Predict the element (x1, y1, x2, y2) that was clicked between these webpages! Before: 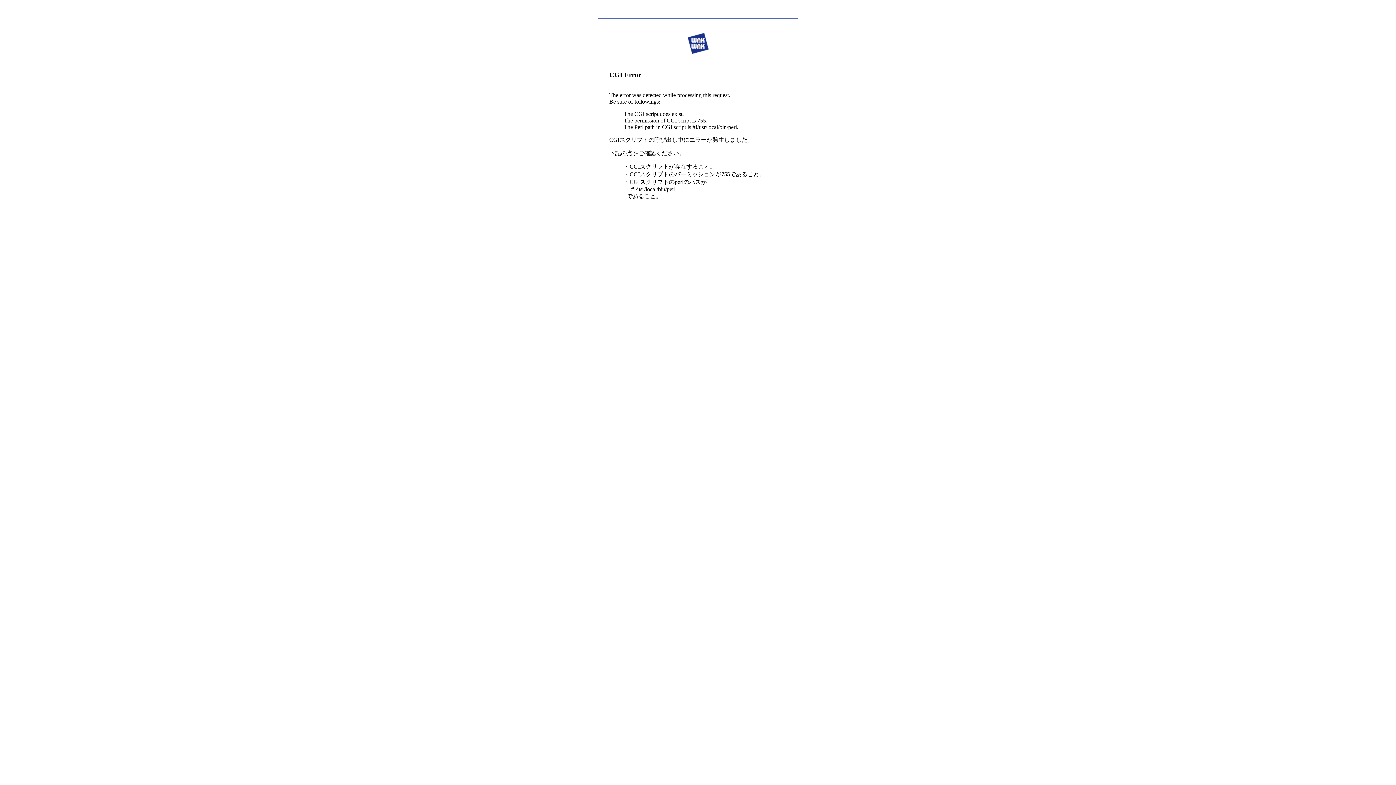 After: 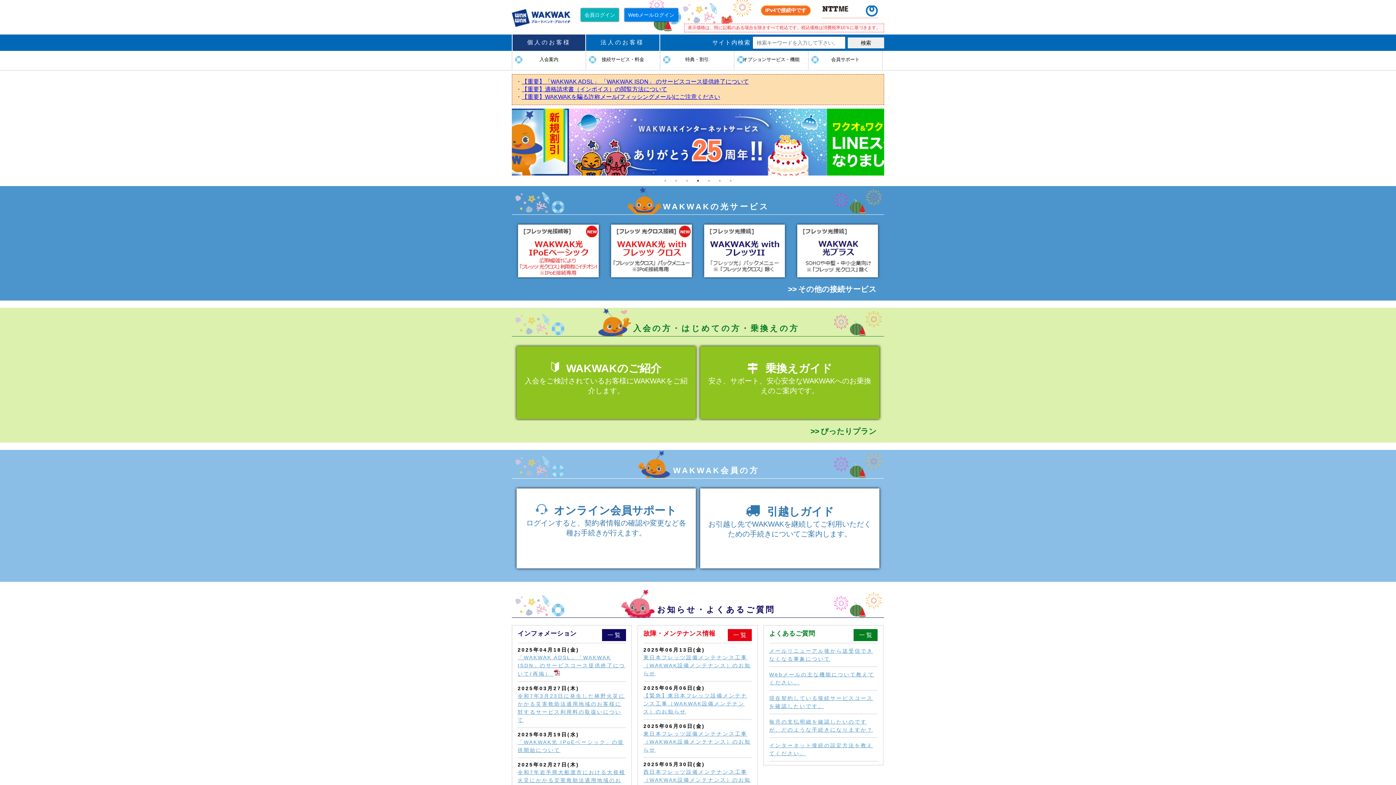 Action: bbox: (687, 52, 708, 58)